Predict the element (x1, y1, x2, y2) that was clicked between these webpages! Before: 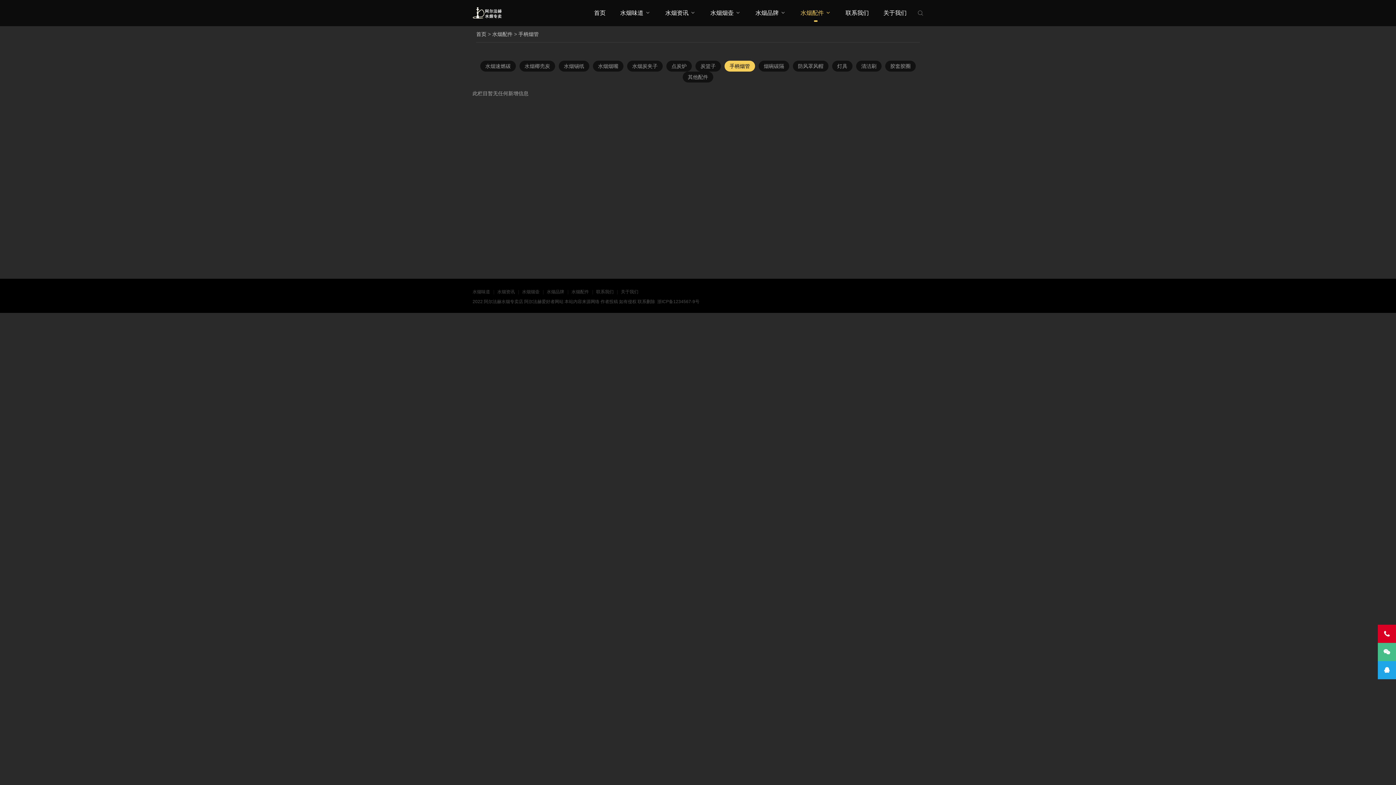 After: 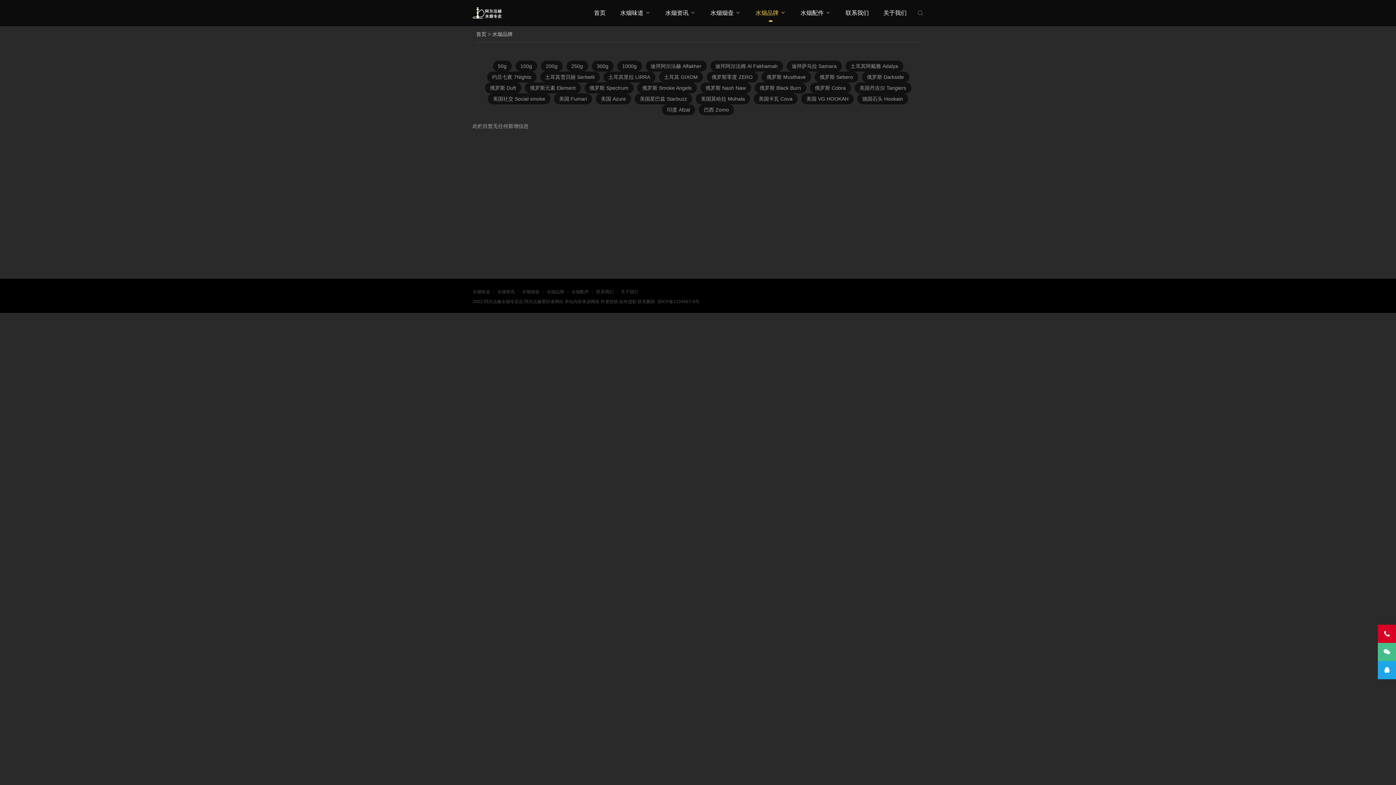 Action: bbox: (755, 0, 778, 26) label: 水烟品牌